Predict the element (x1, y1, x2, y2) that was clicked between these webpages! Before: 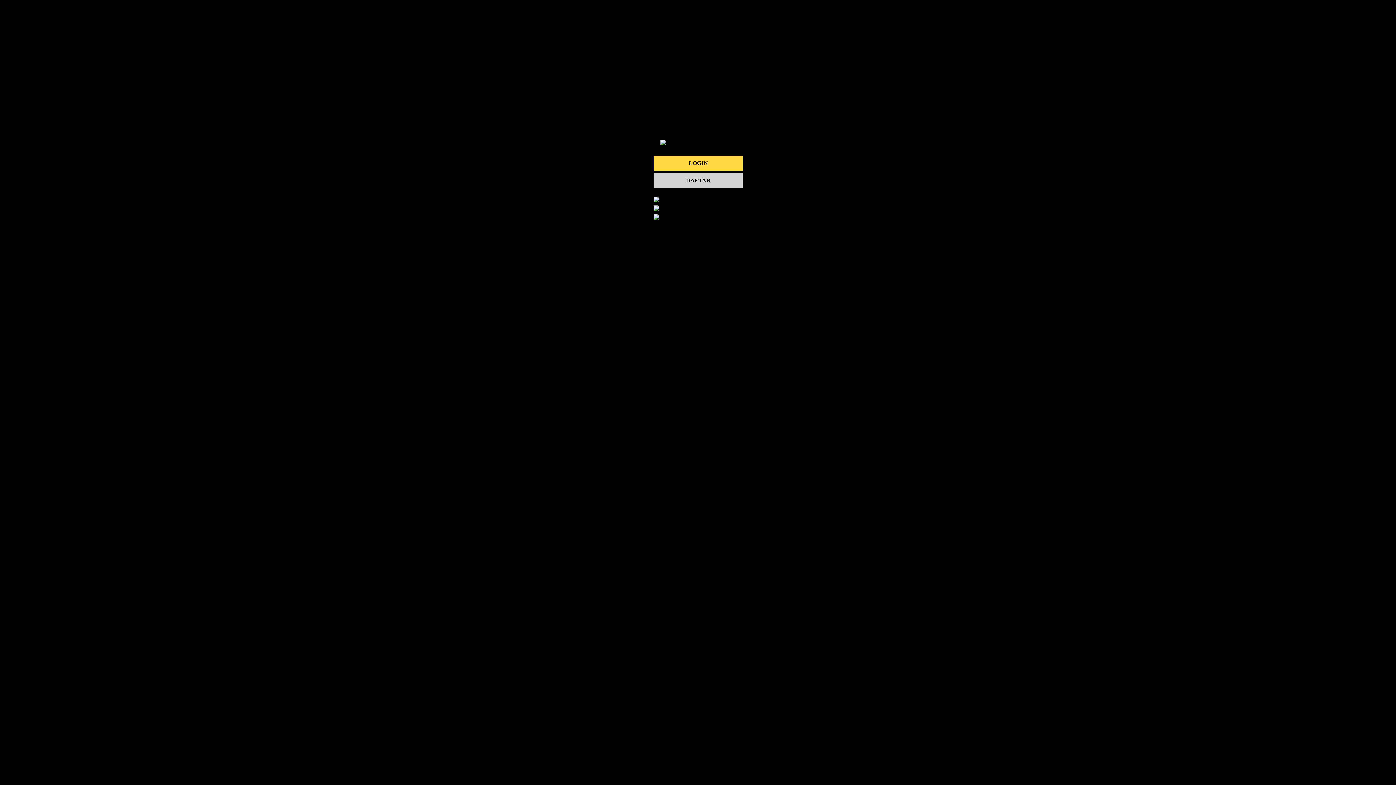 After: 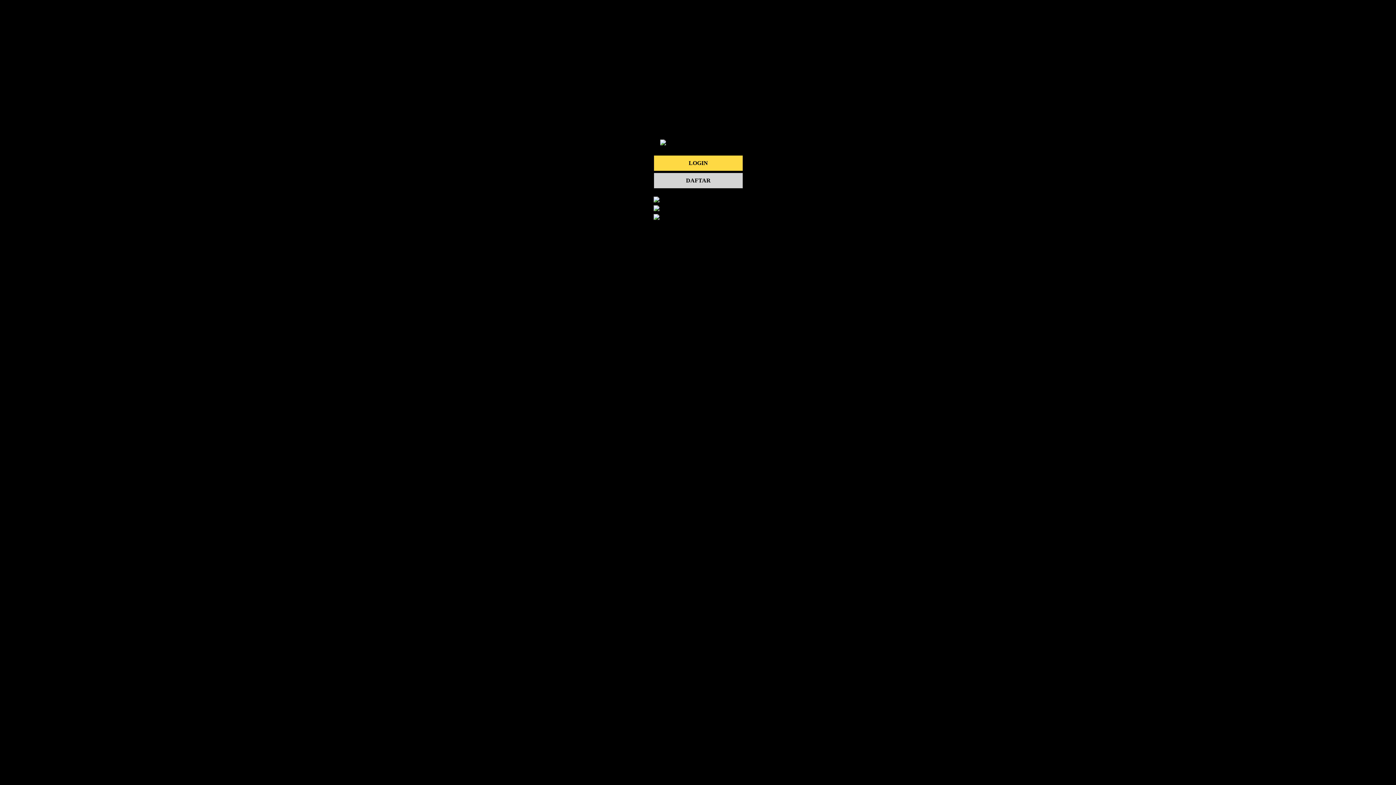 Action: bbox: (653, 197, 659, 203)